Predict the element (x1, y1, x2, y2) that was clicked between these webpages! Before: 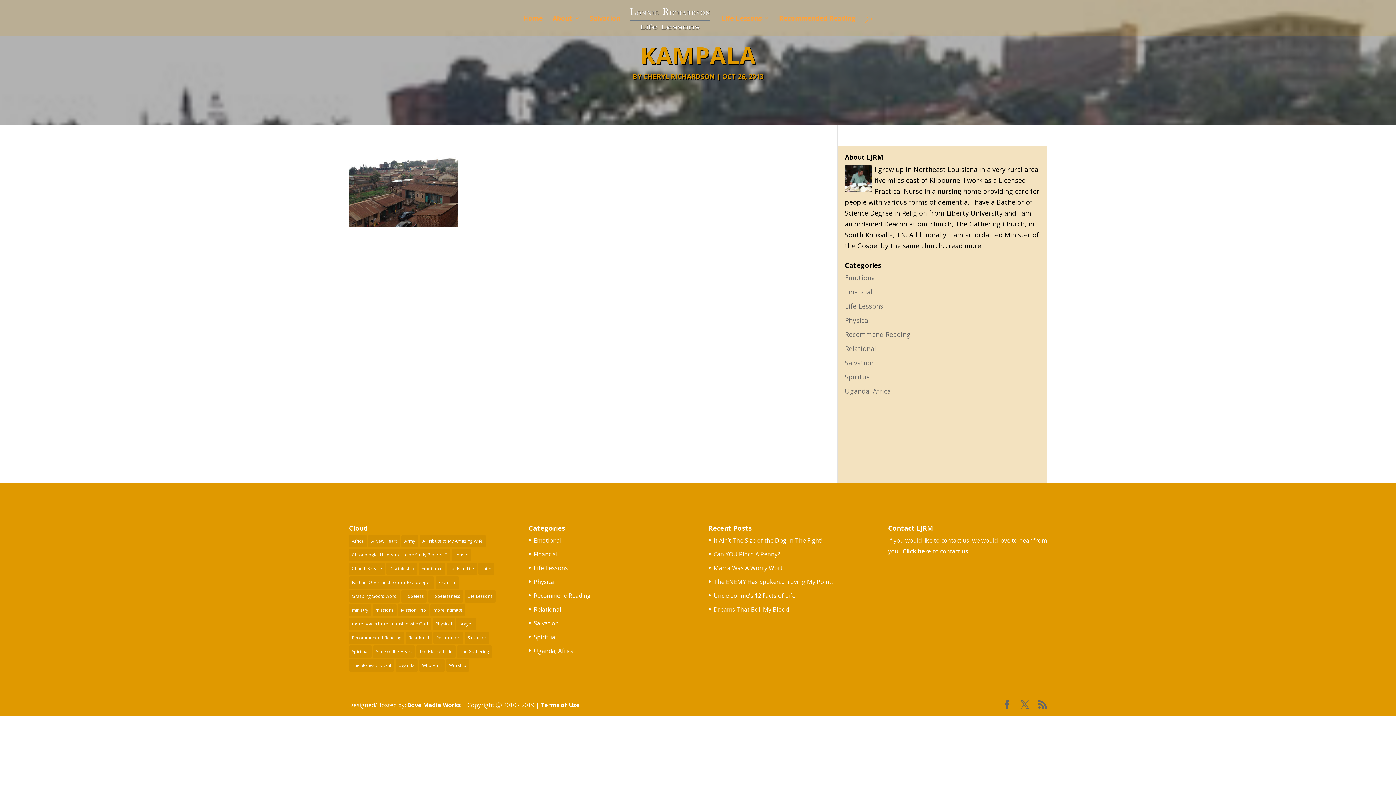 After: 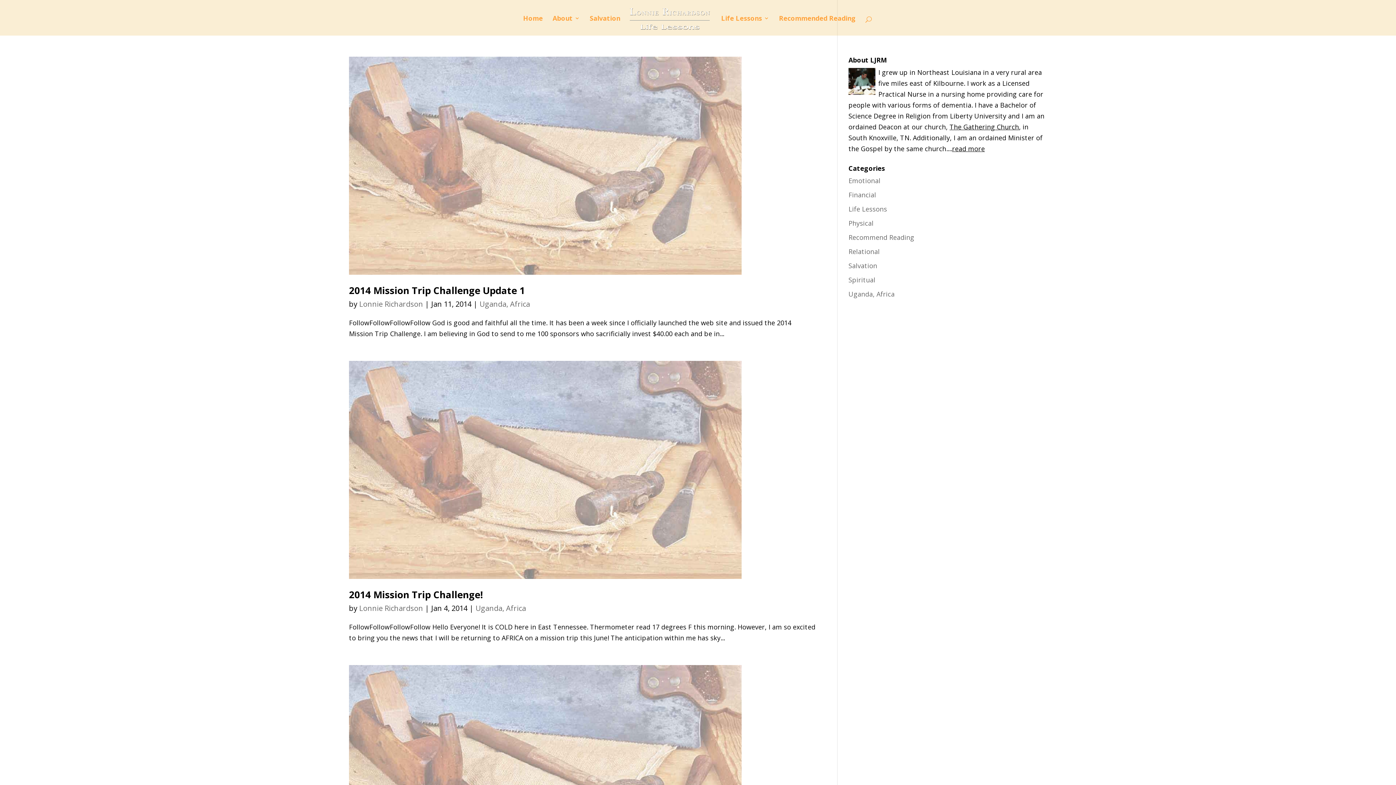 Action: bbox: (395, 659, 417, 672) label: Uganda (5 items)